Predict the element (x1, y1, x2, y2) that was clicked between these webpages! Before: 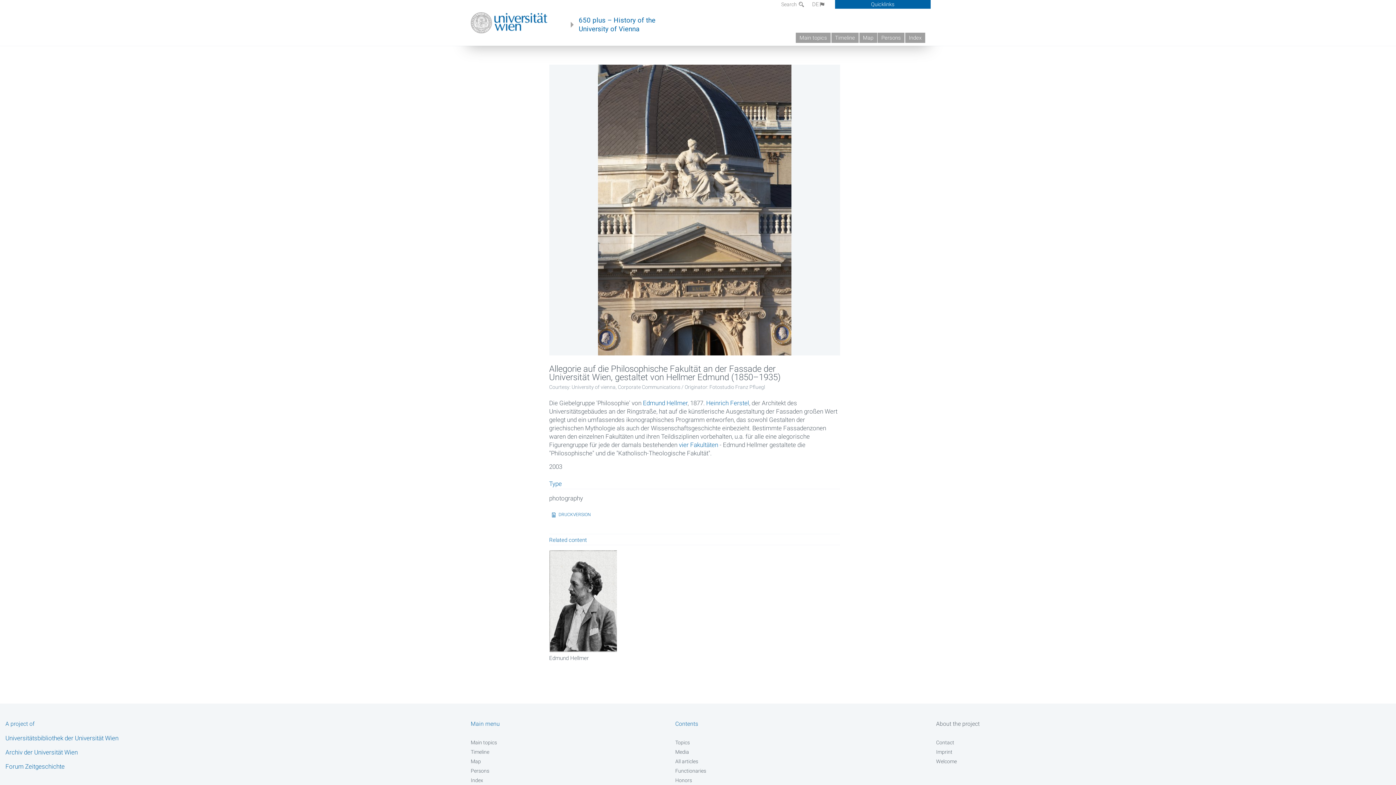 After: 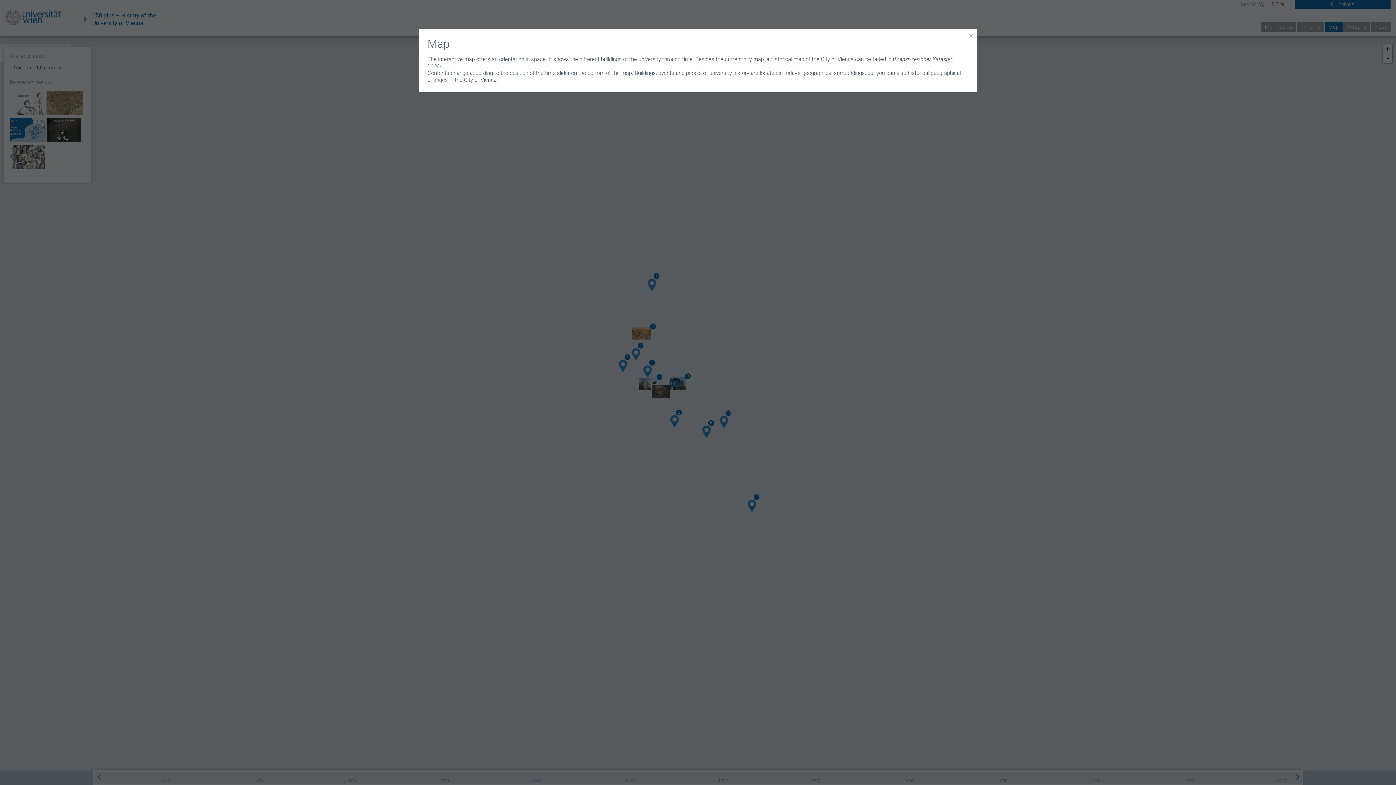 Action: bbox: (859, 32, 877, 42) label: Map